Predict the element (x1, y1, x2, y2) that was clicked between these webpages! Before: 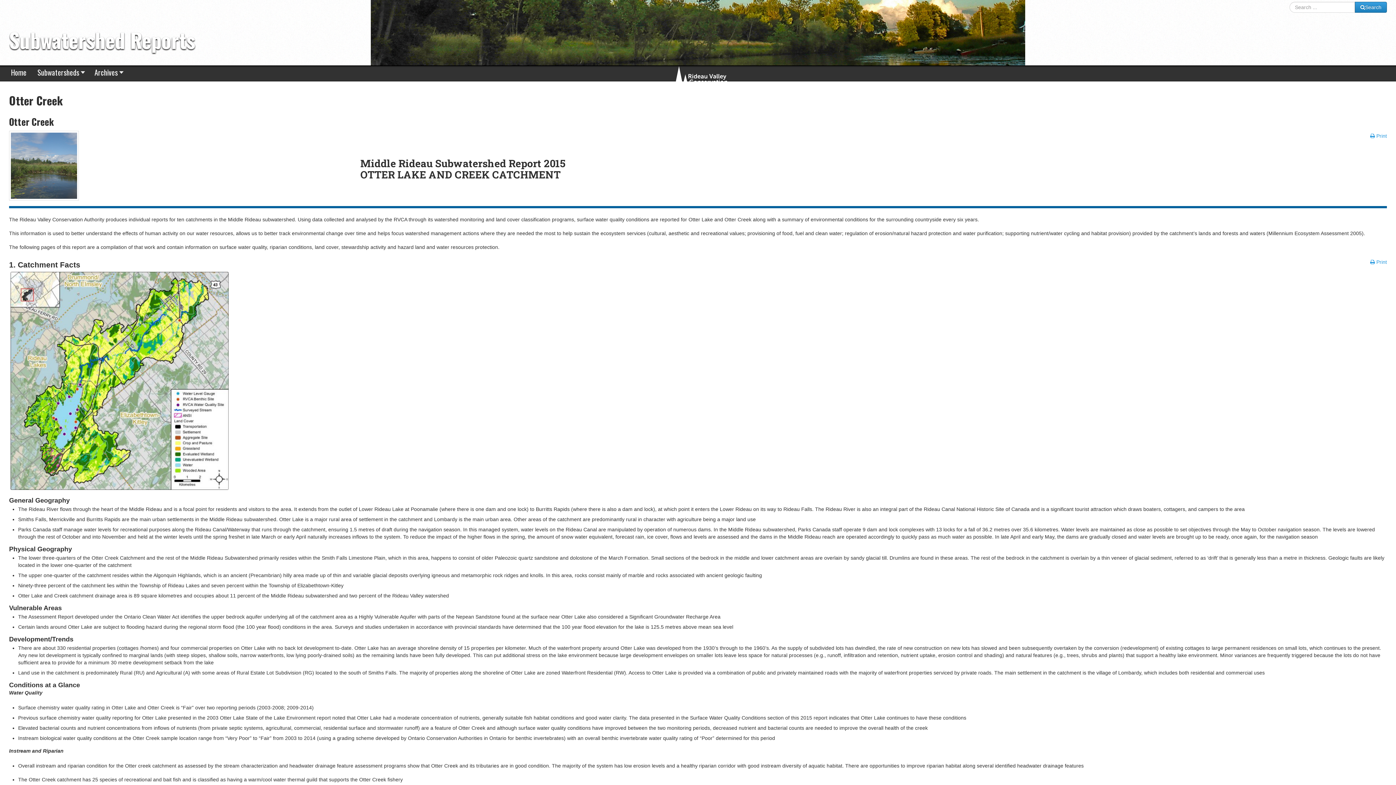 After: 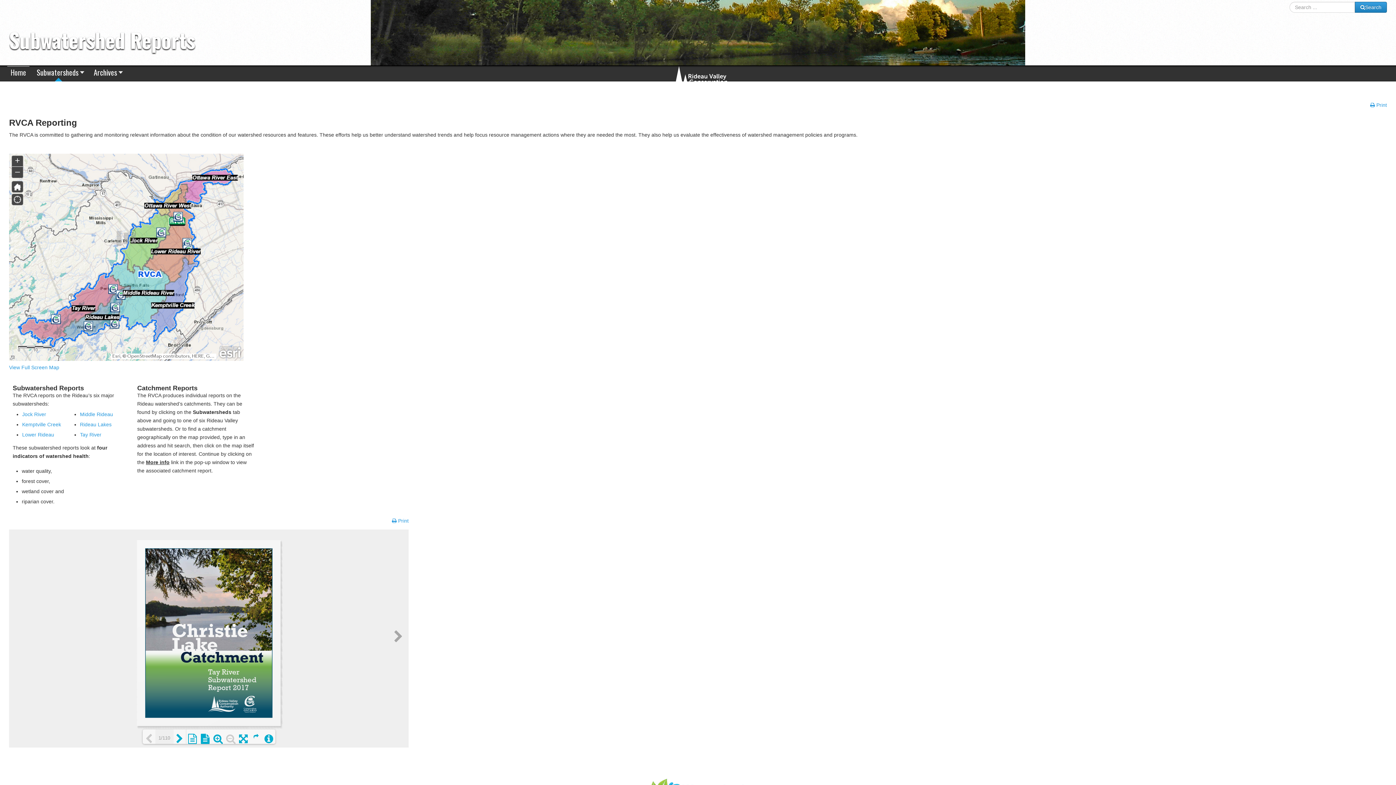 Action: bbox: (10, 68, 26, 81) label: Home